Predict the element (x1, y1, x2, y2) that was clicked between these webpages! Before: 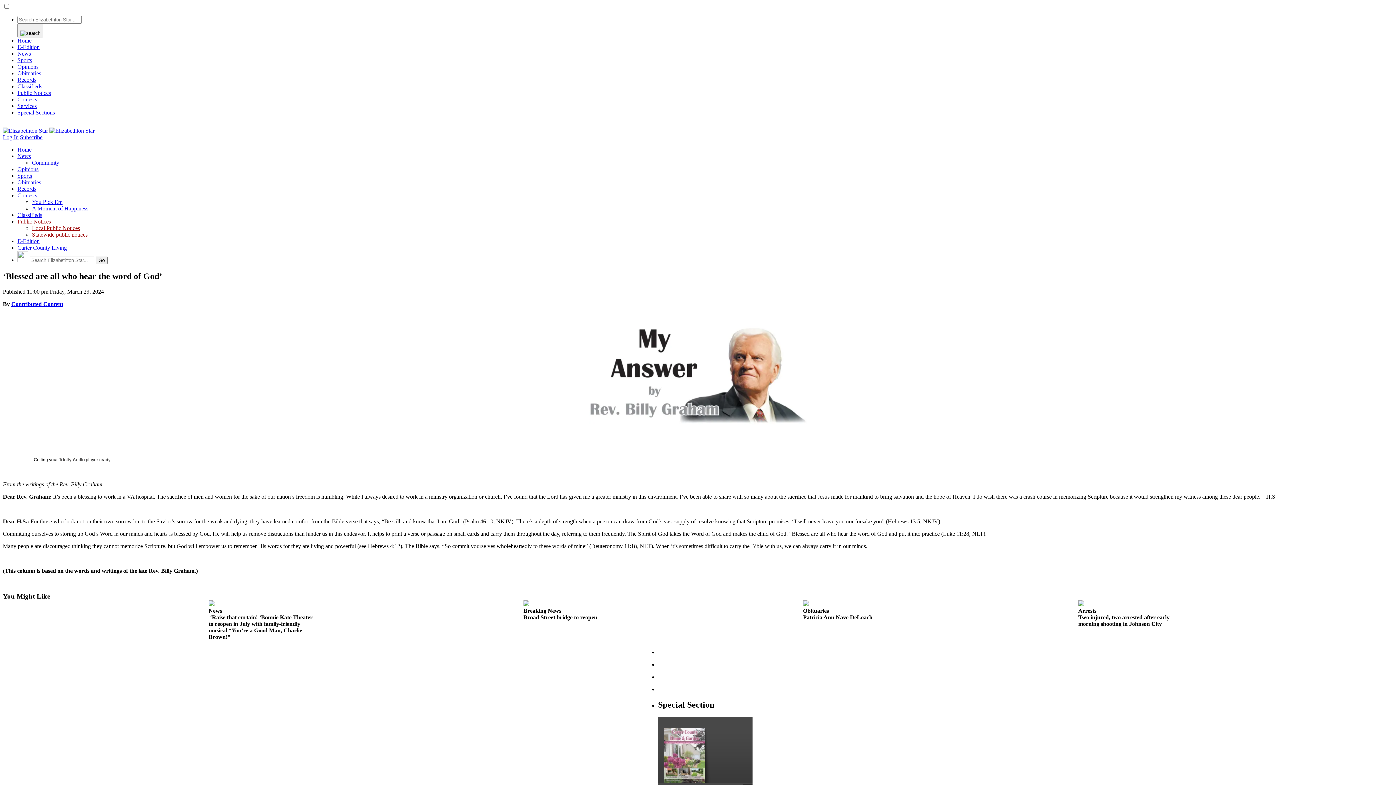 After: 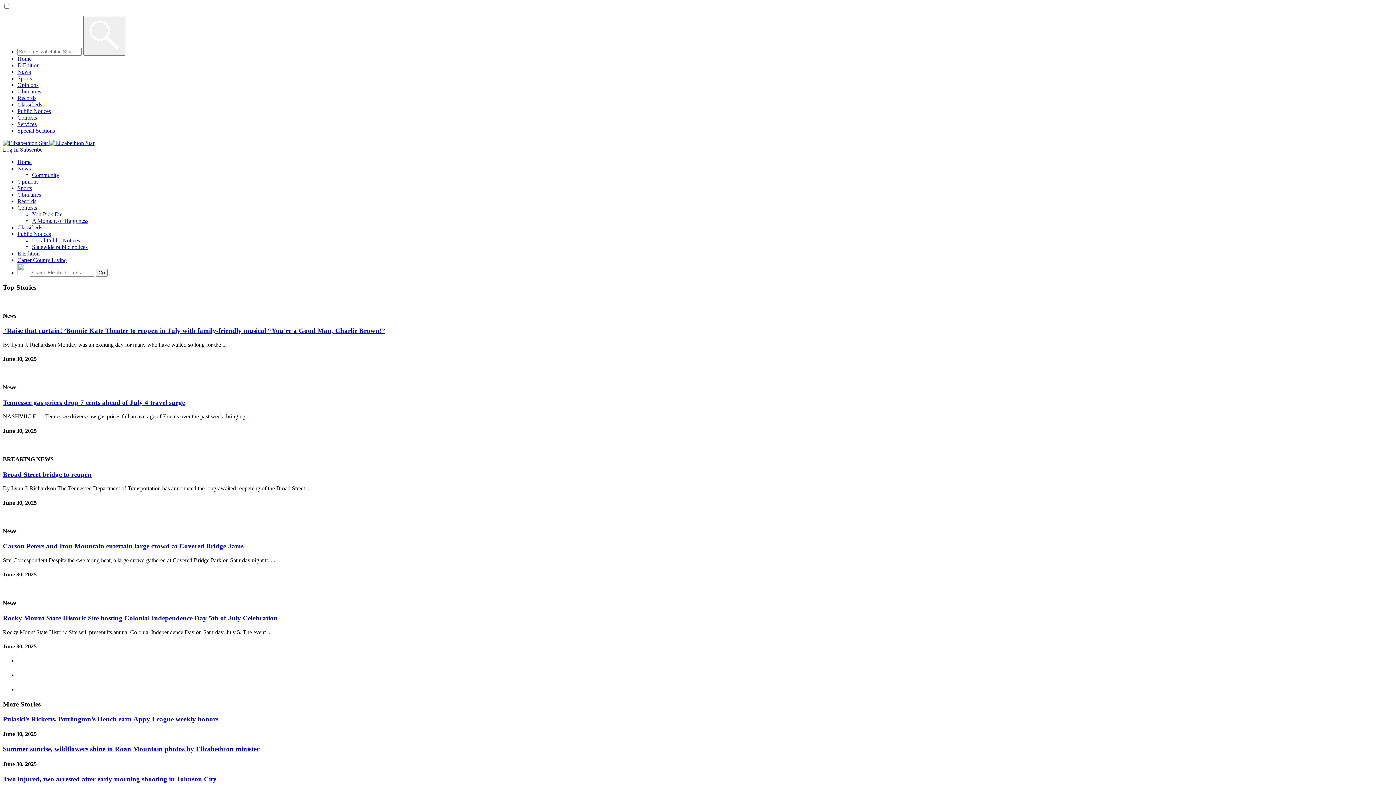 Action: label:   bbox: (2, 127, 49, 133)